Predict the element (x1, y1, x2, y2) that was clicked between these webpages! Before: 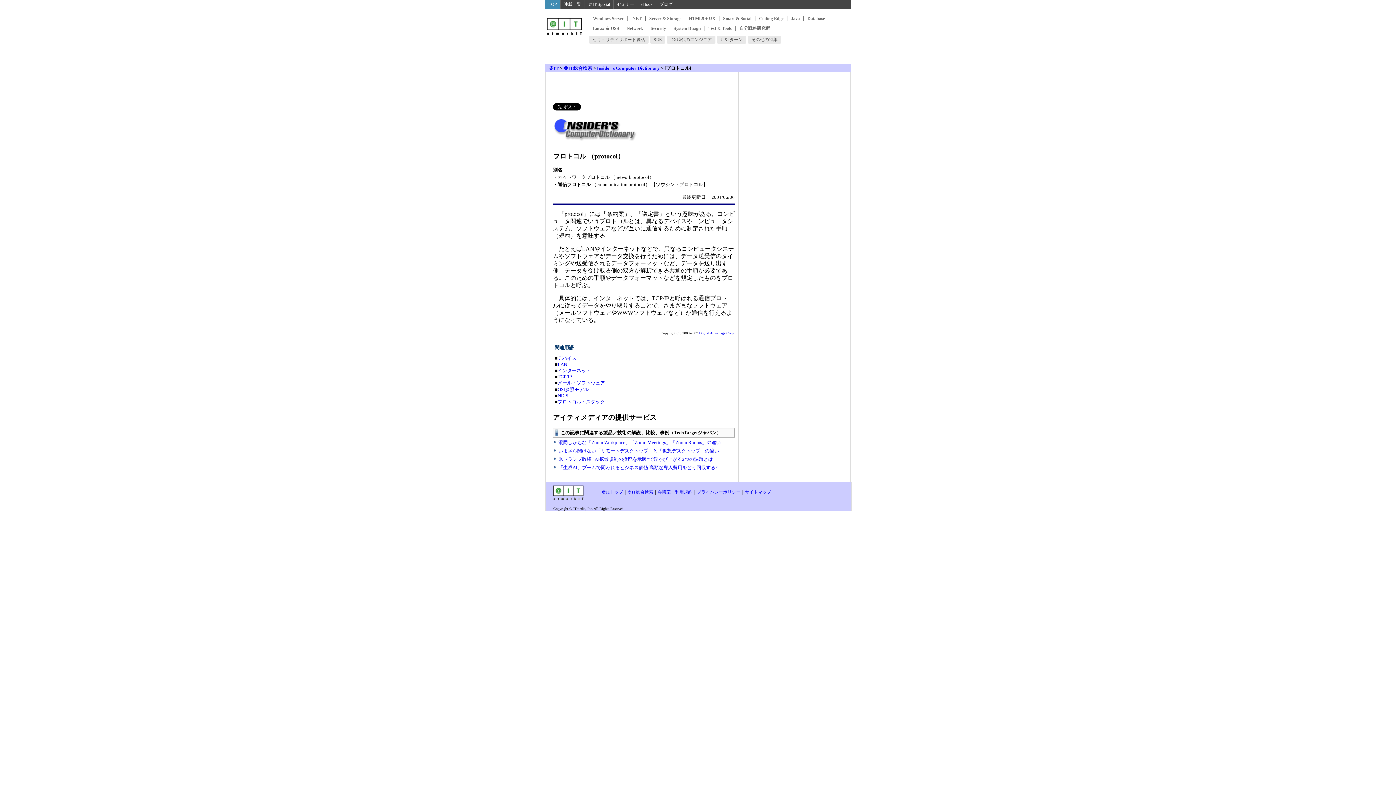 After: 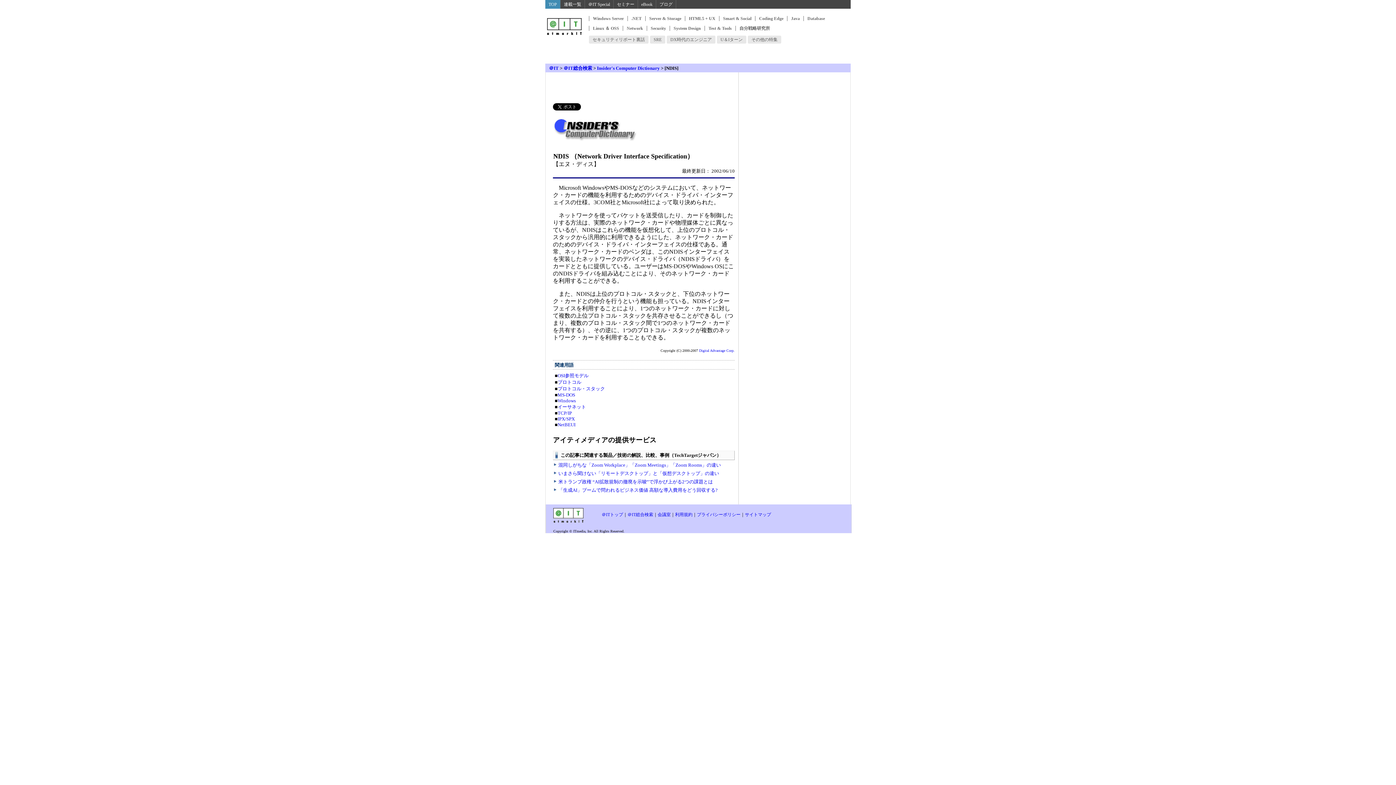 Action: label: NDIS bbox: (557, 393, 568, 398)